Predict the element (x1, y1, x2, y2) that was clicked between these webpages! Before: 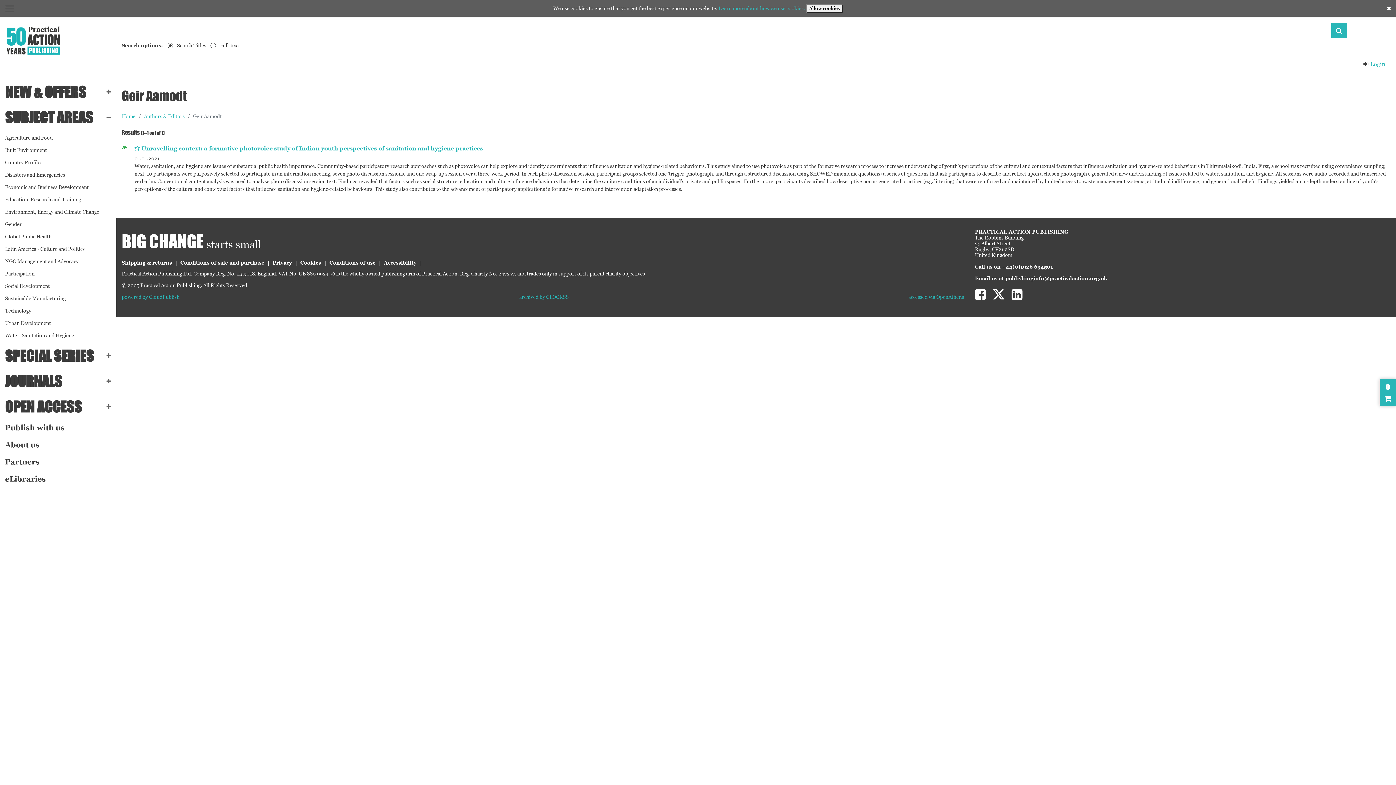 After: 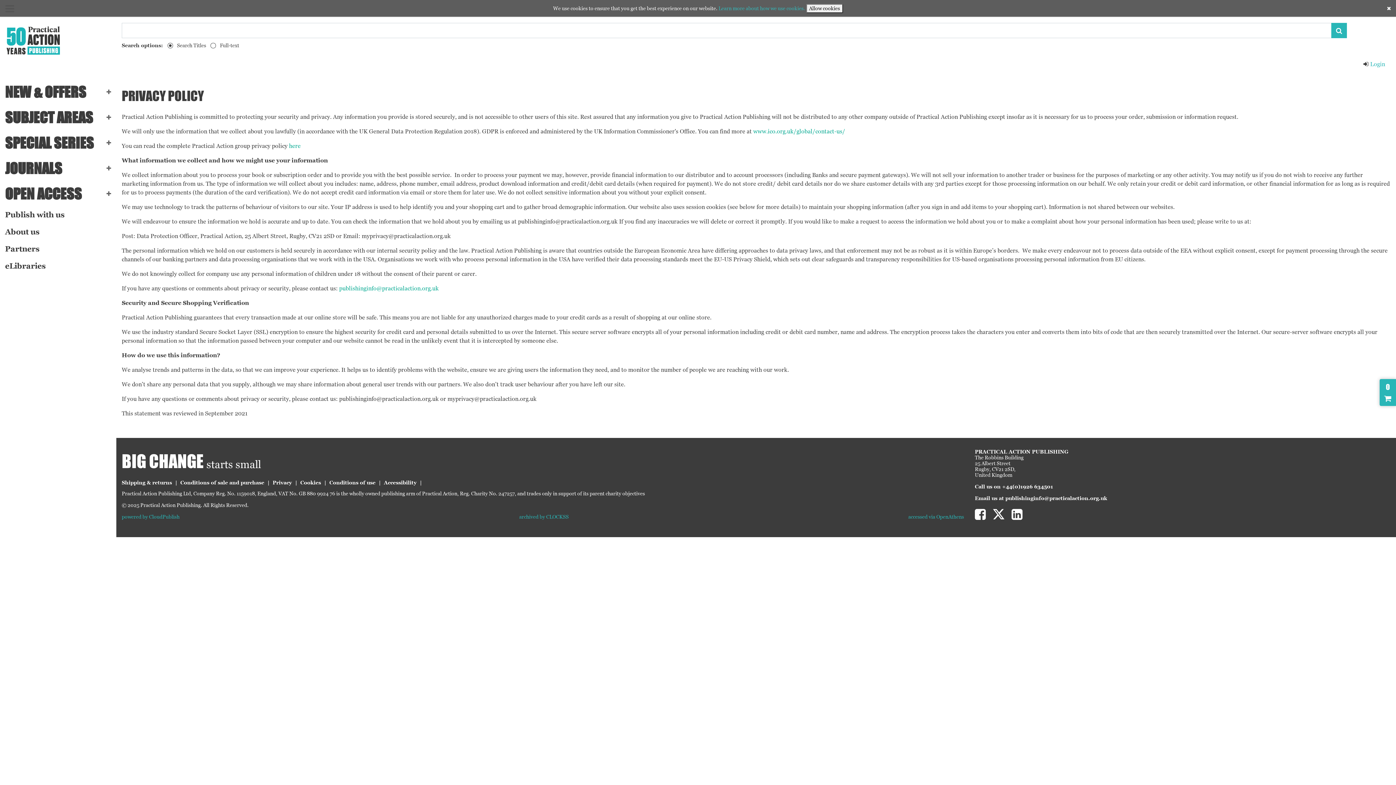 Action: bbox: (272, 259, 292, 265) label: Privacy